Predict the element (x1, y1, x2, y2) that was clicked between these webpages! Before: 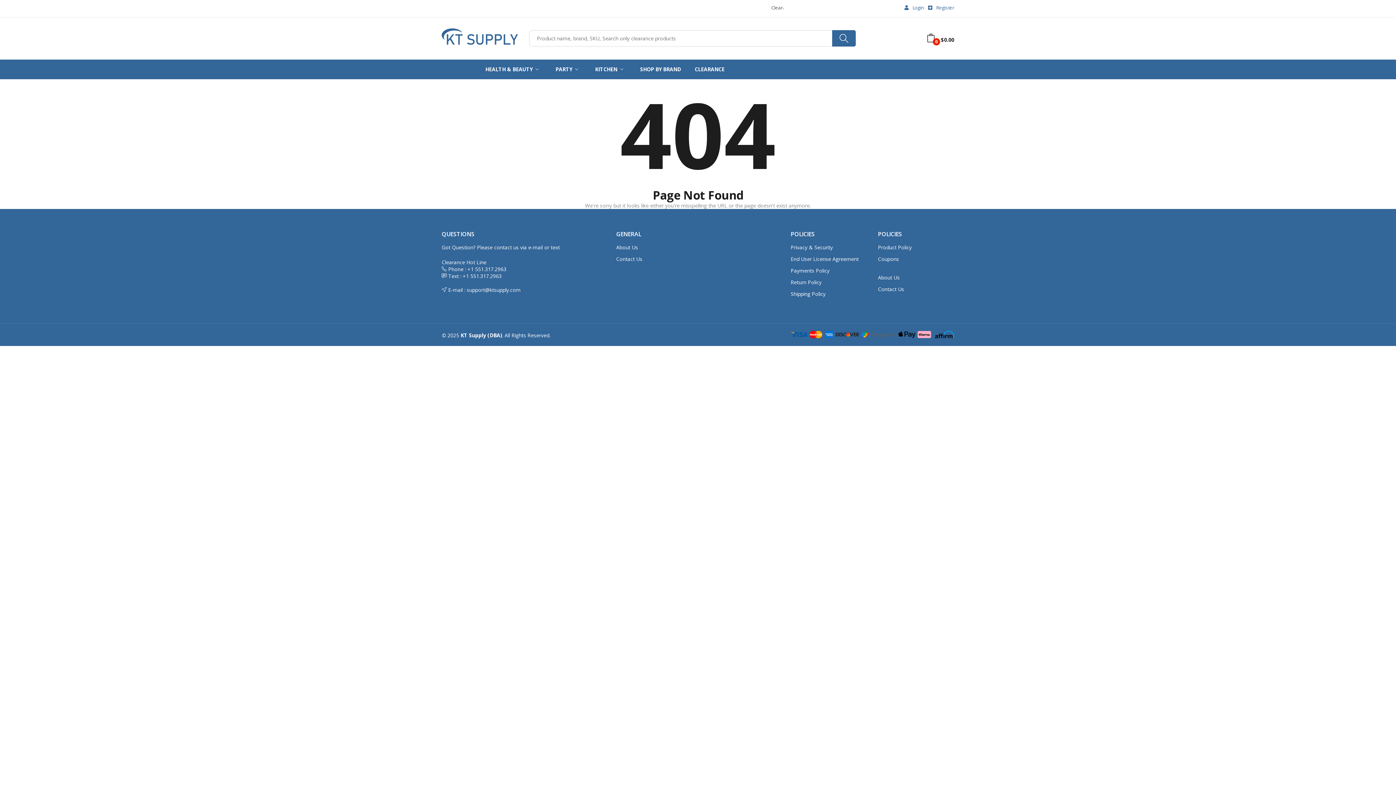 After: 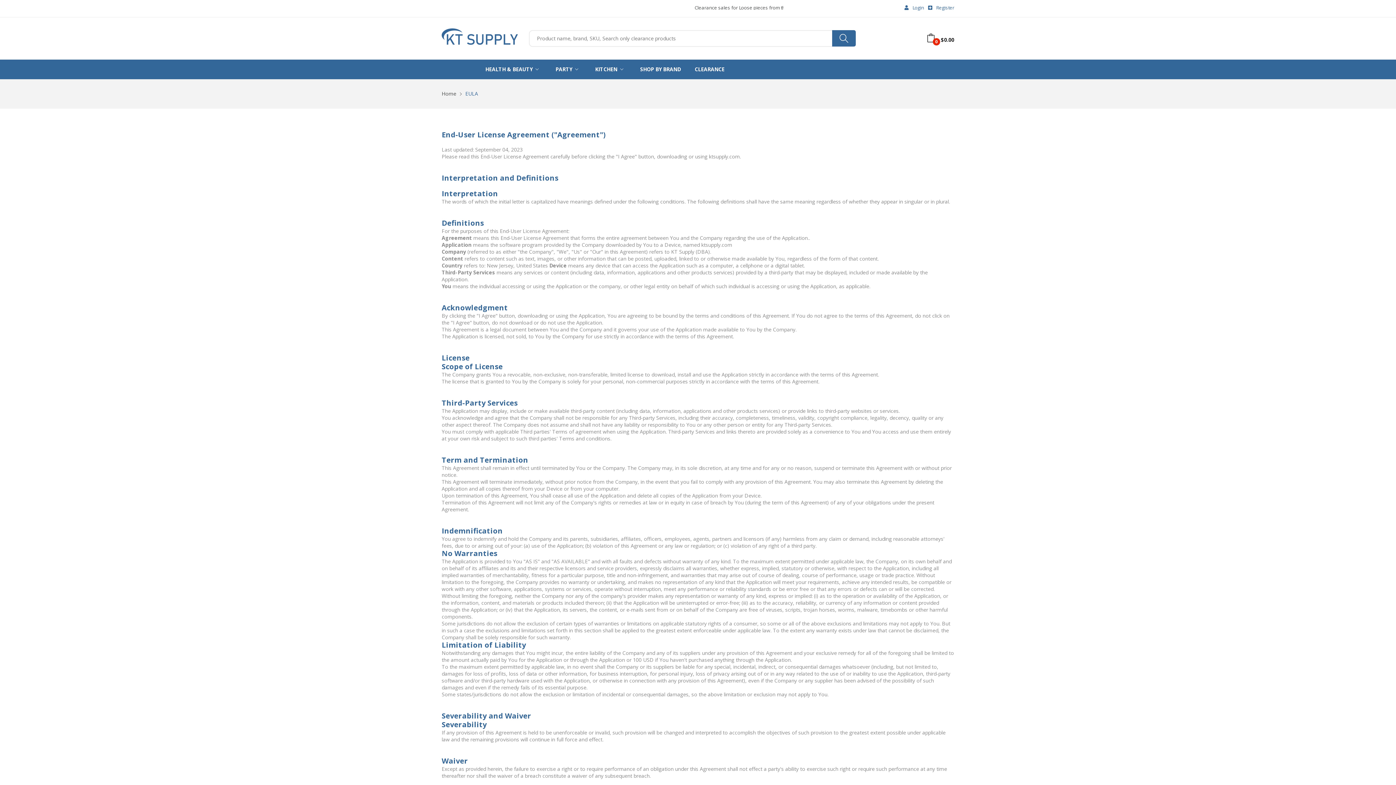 Action: bbox: (790, 254, 867, 263) label: End User License Agreement